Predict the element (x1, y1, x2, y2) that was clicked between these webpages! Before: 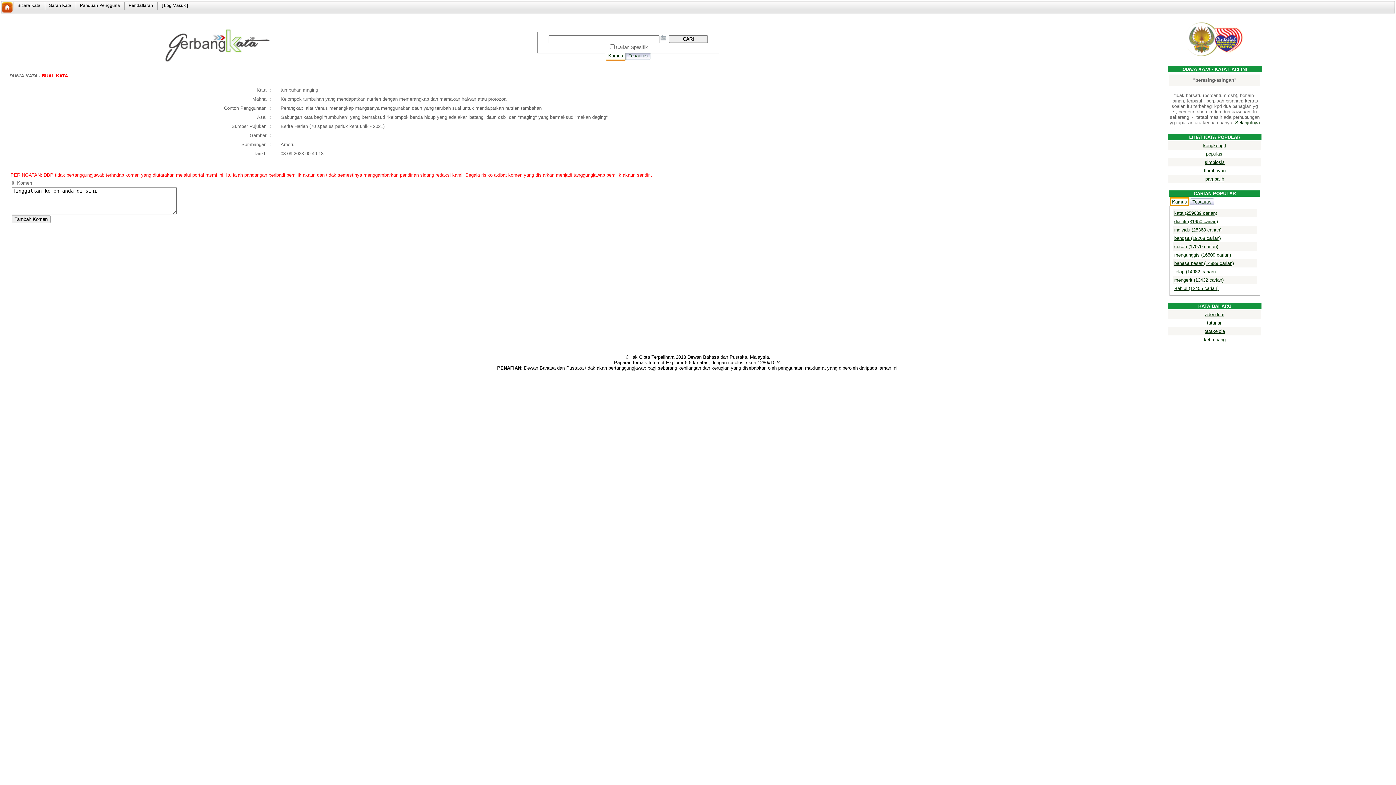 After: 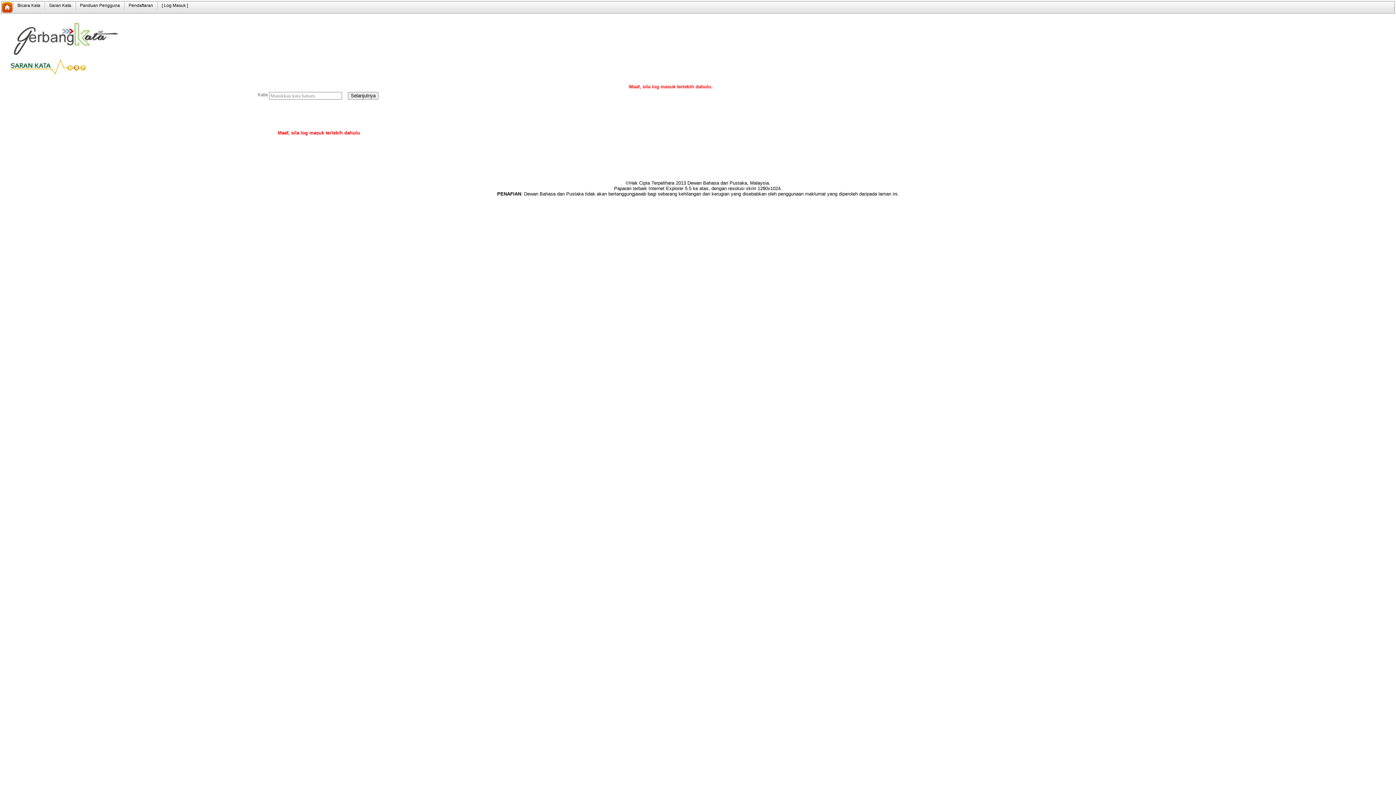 Action: bbox: (44, 1, 75, 10) label: Saran Kata